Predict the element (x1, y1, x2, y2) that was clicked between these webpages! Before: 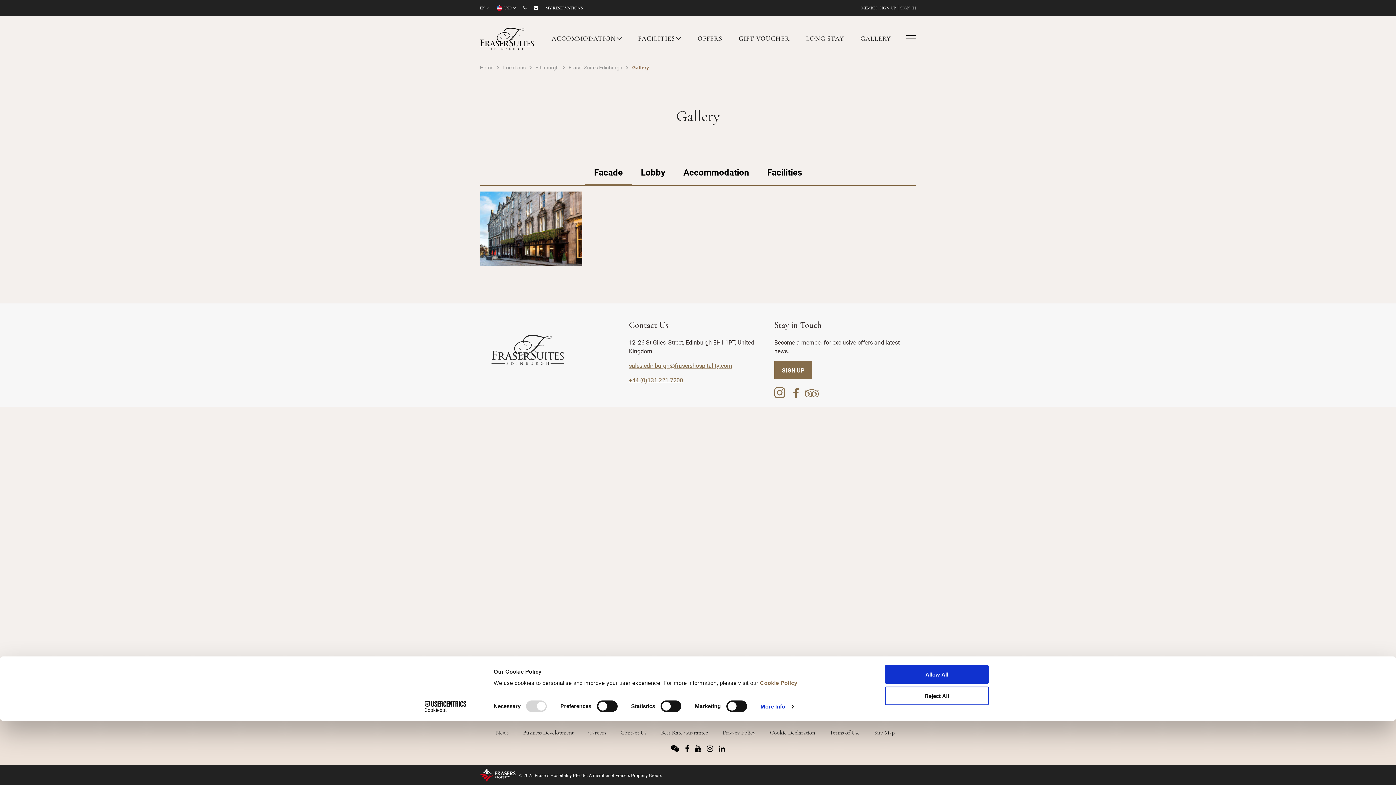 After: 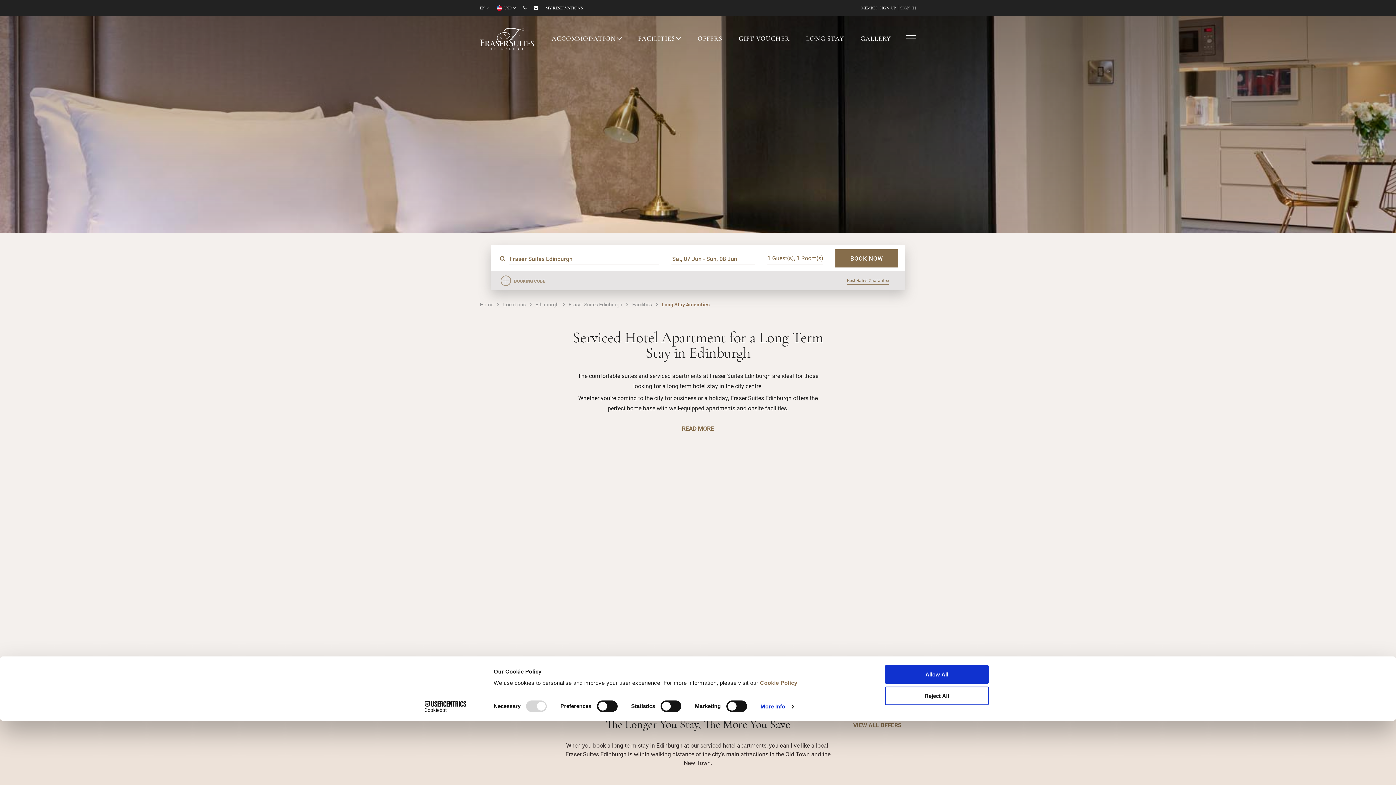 Action: bbox: (806, 34, 844, 42) label: LONG STAY